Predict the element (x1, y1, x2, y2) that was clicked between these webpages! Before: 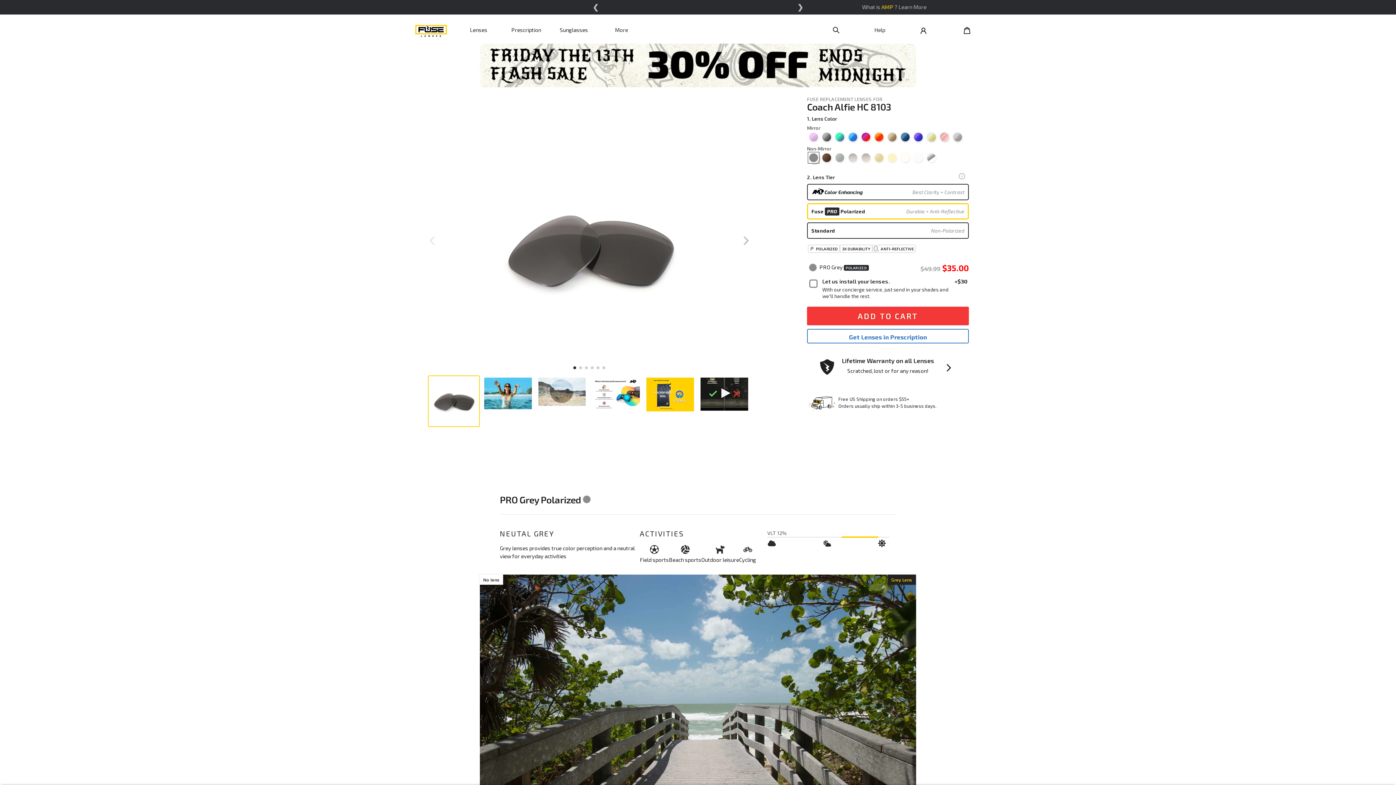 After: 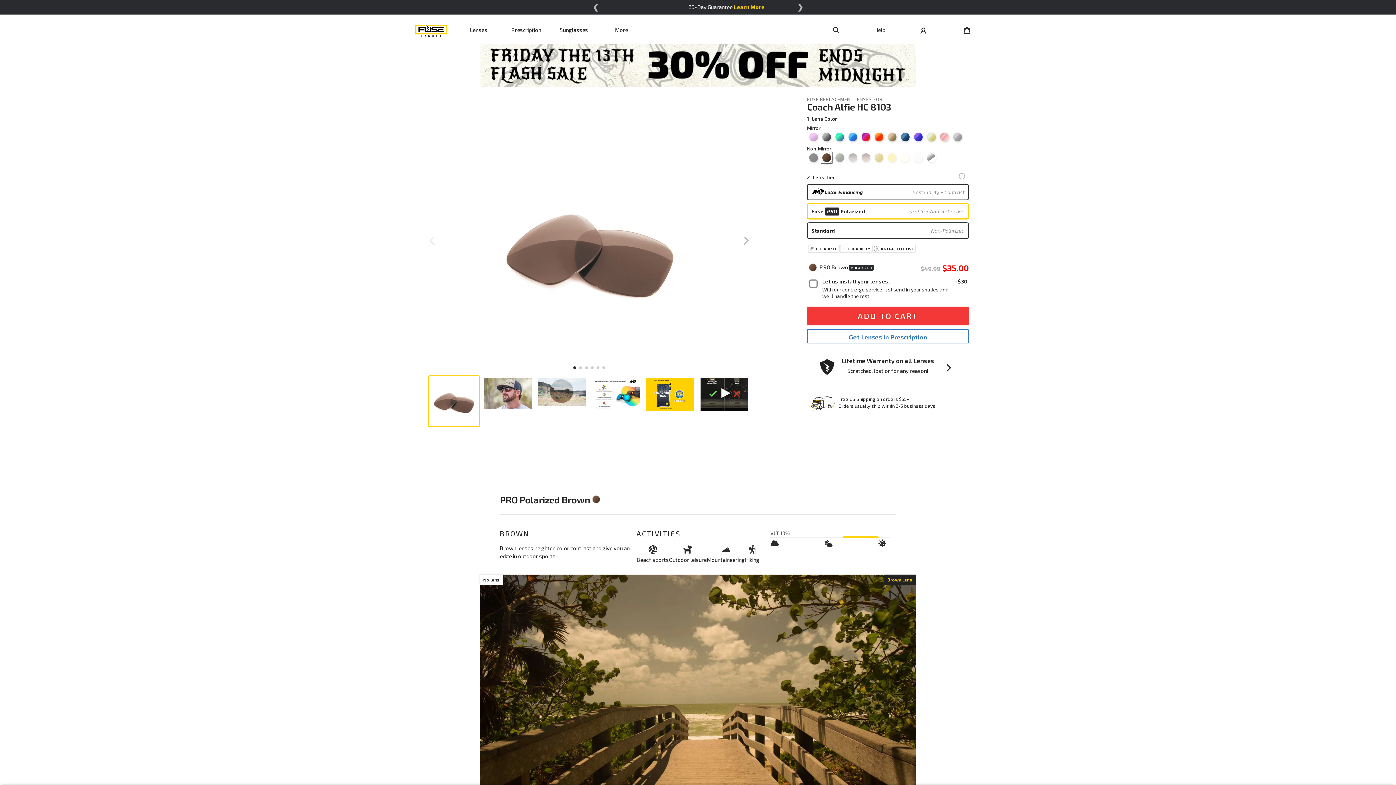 Action: bbox: (821, 152, 832, 163)